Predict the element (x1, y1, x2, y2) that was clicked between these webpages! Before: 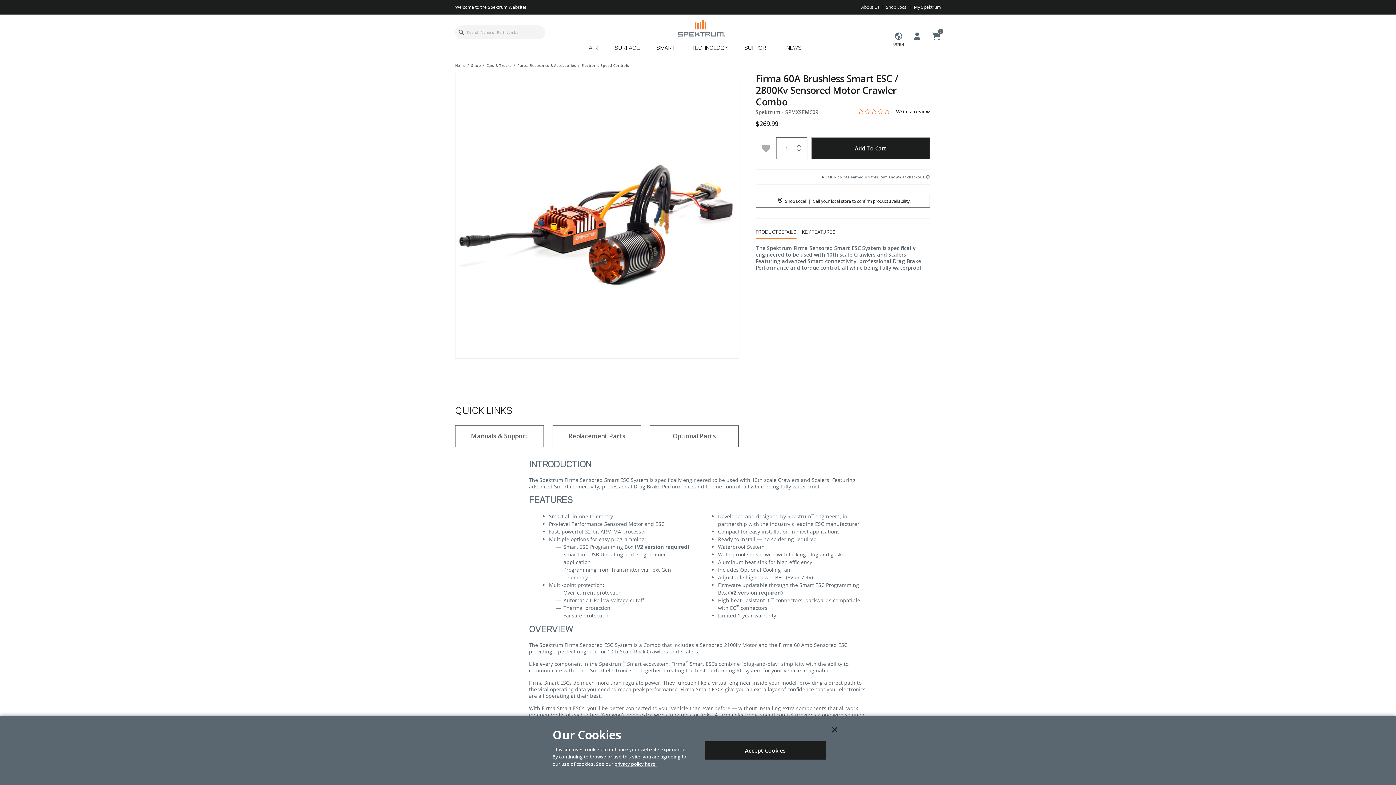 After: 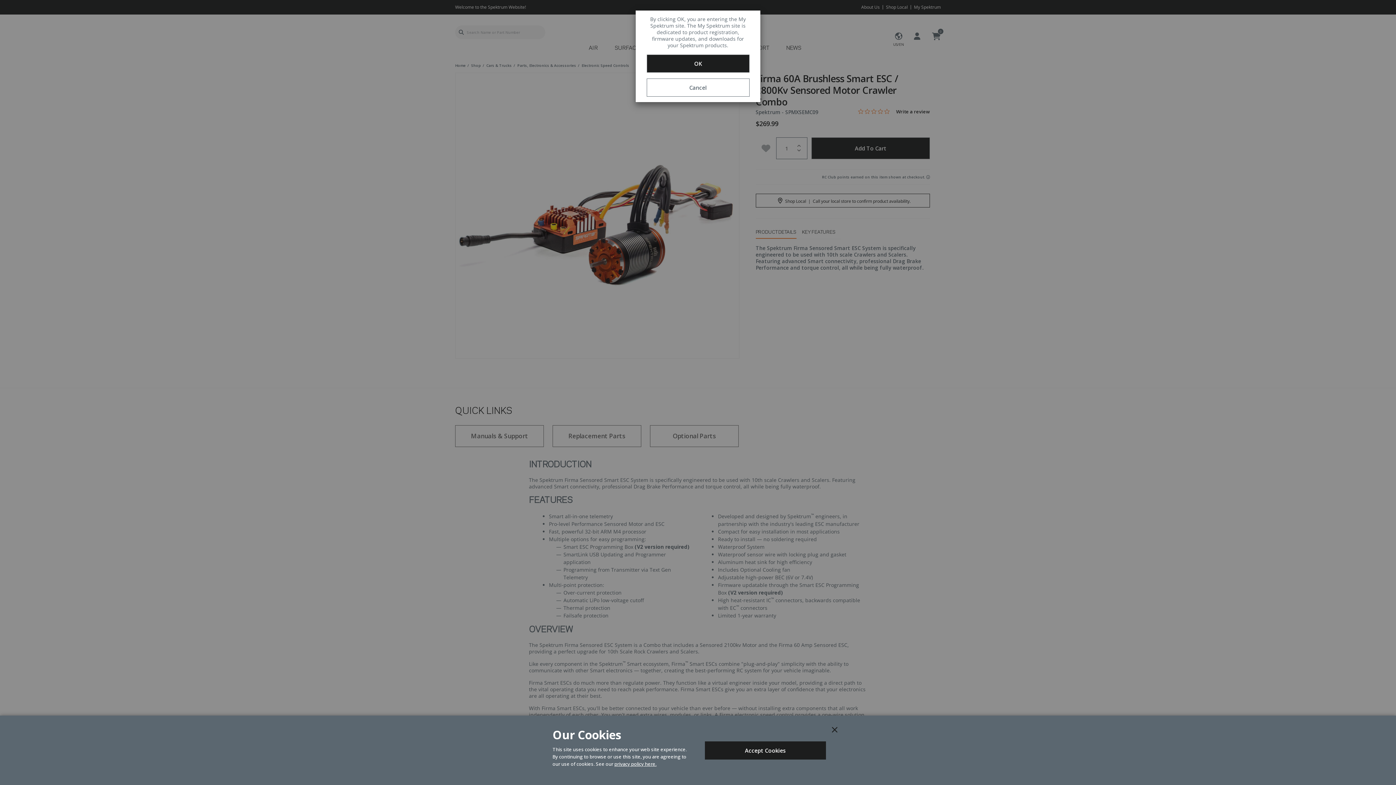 Action: label: My Spektrum bbox: (914, 4, 941, 10)